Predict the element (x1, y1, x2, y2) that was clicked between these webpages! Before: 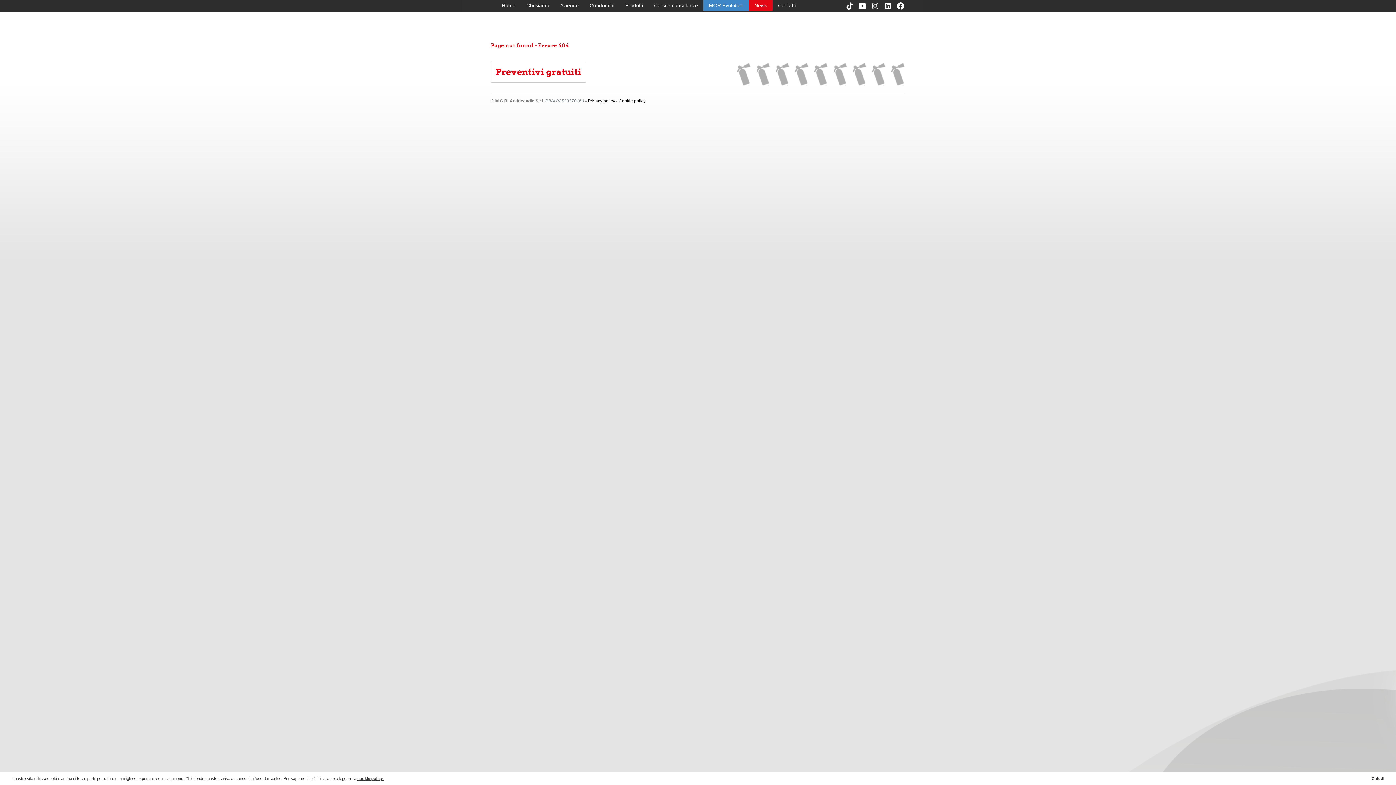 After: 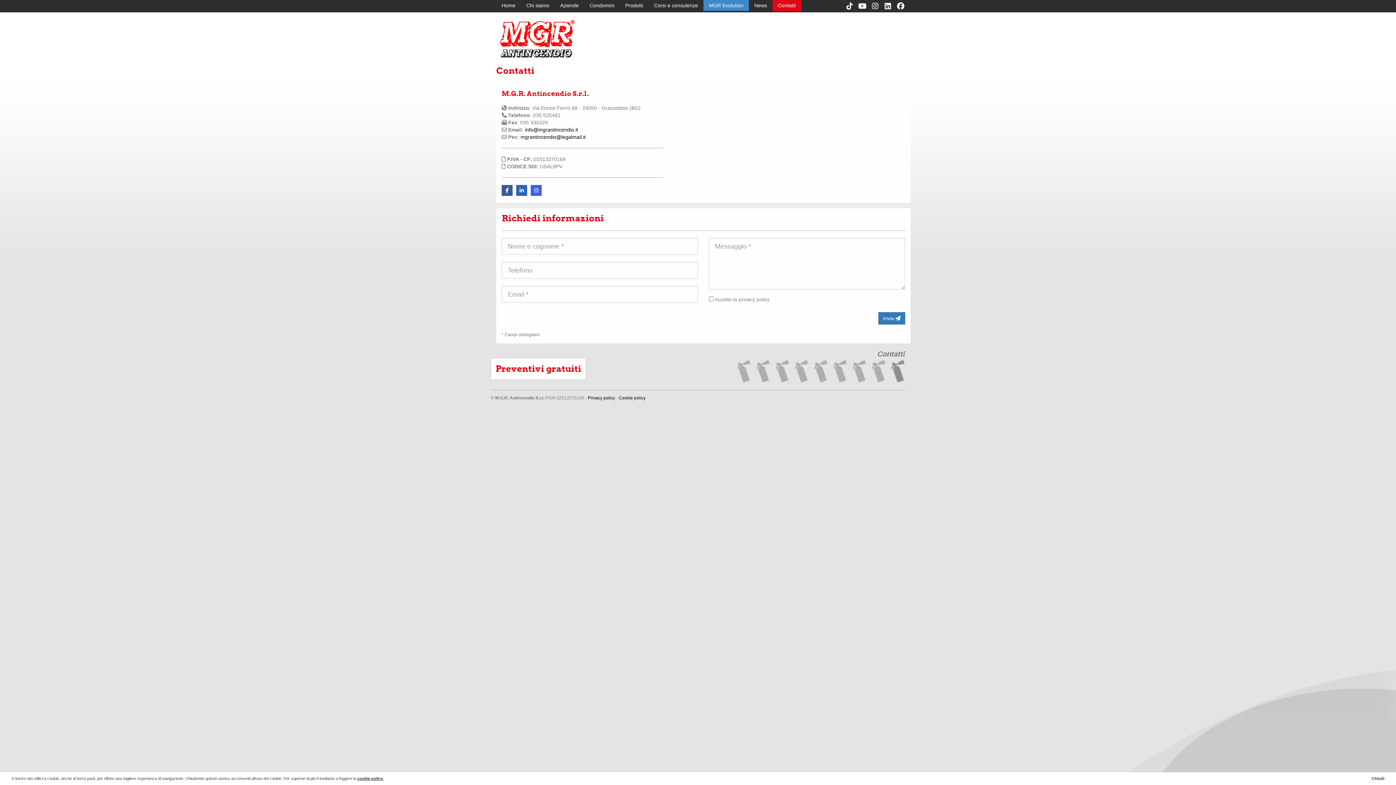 Action: label: Preventivi gratuiti bbox: (490, 61, 586, 82)